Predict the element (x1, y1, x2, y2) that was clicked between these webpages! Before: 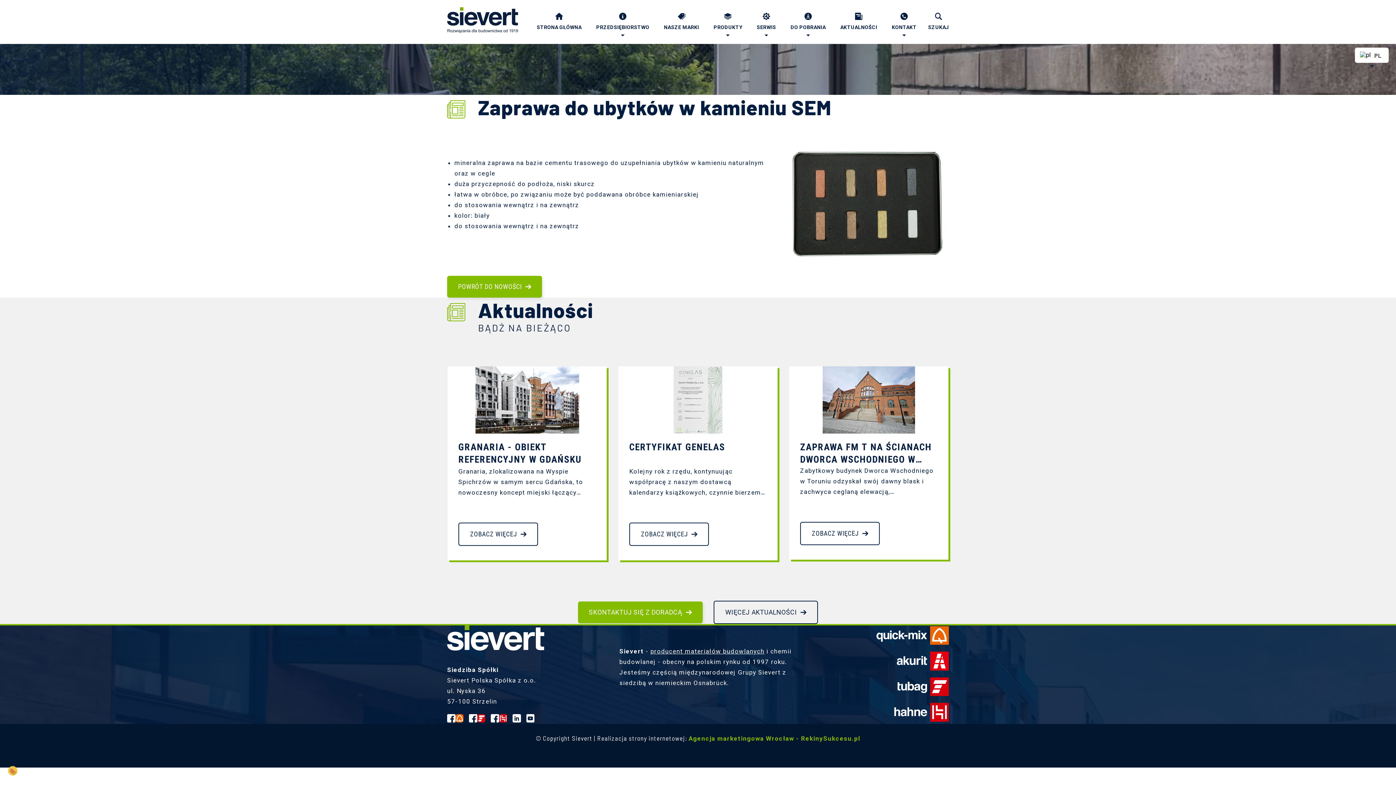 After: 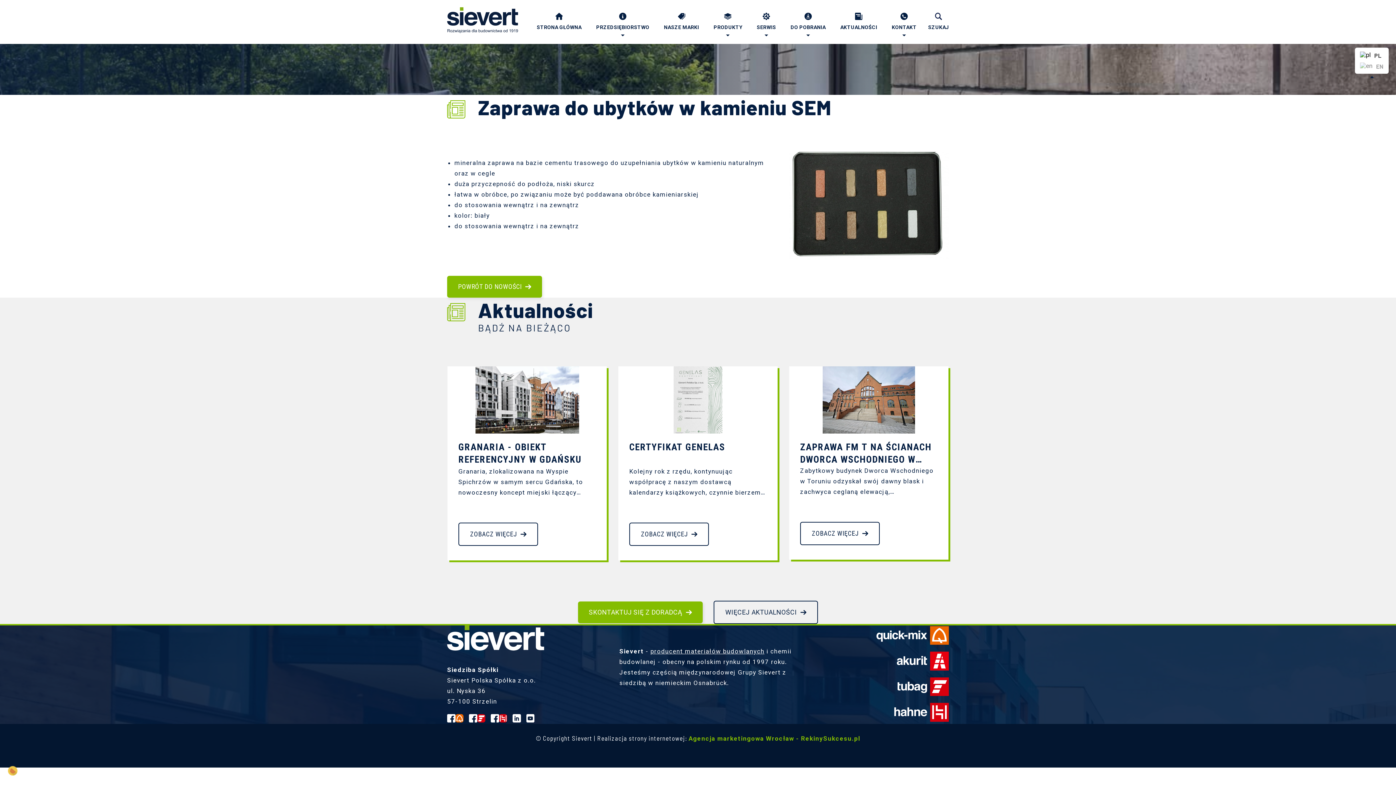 Action: bbox: (1360, 51, 1381, 58) label: PL